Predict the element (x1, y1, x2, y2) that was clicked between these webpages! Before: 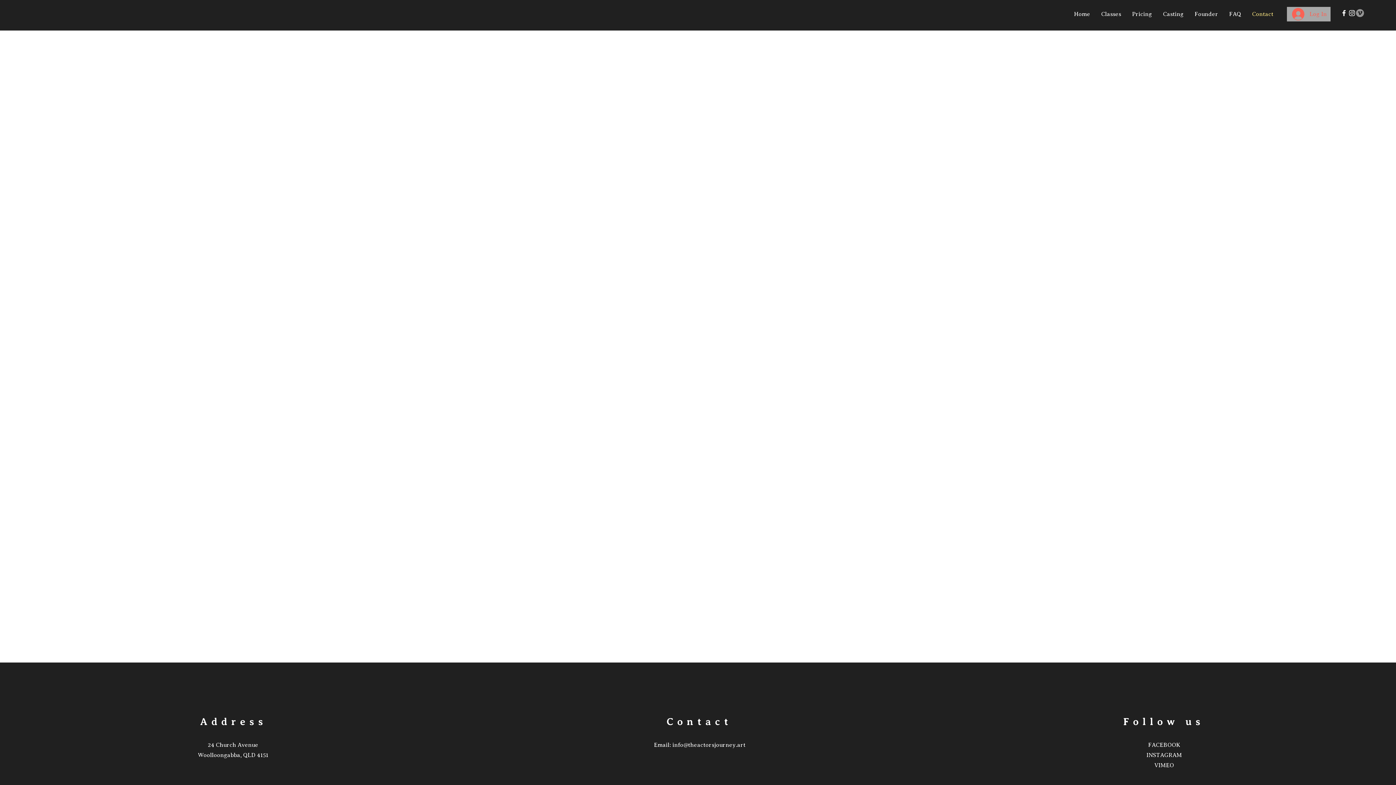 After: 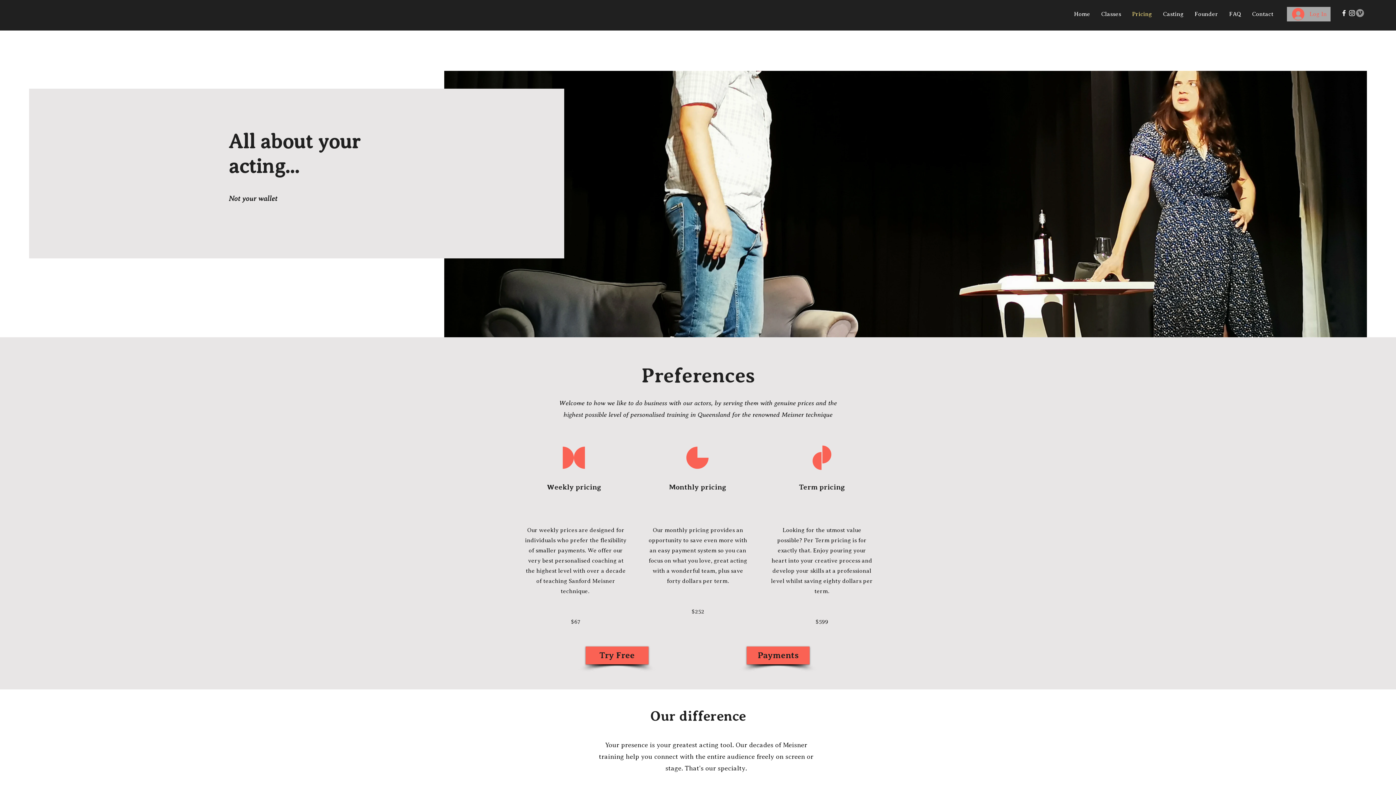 Action: bbox: (1126, 6, 1157, 22) label: Pricing